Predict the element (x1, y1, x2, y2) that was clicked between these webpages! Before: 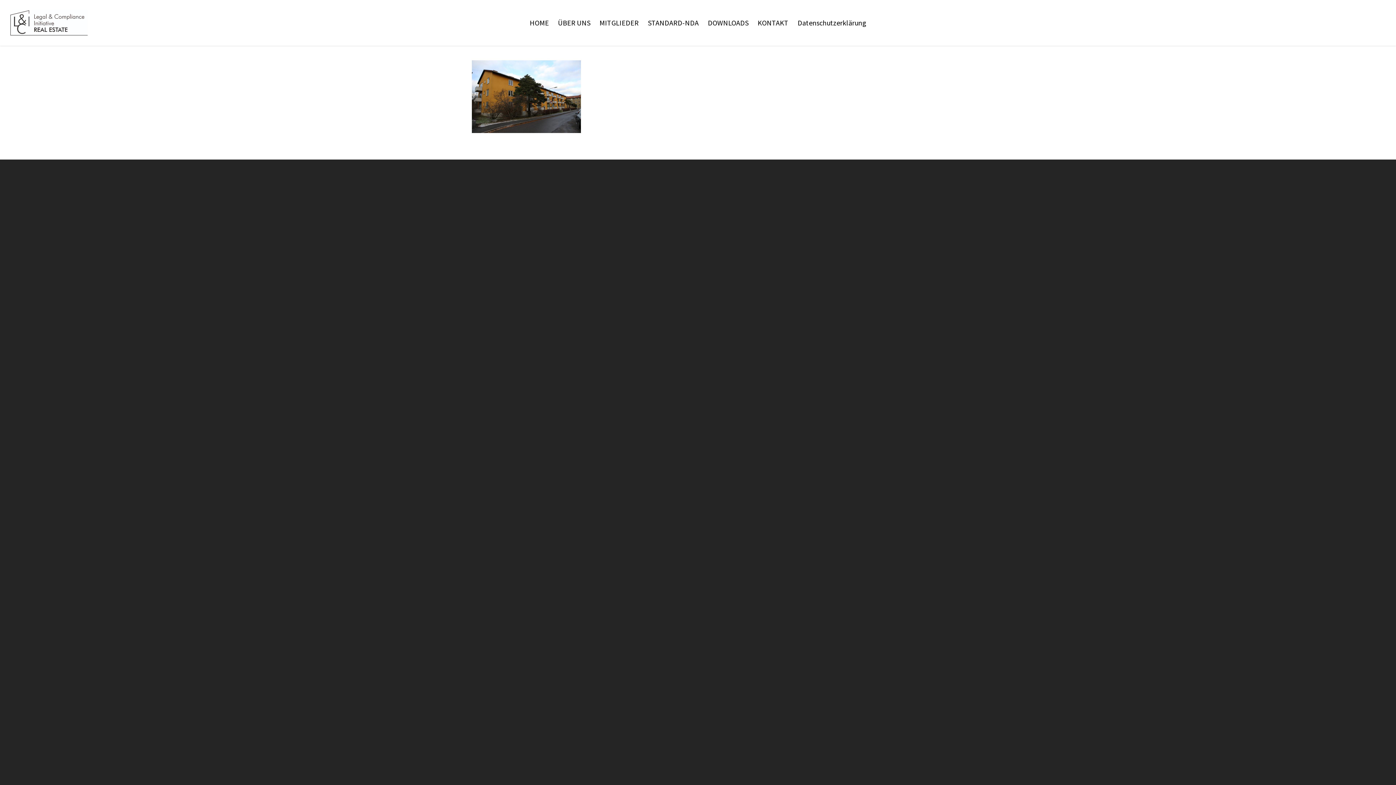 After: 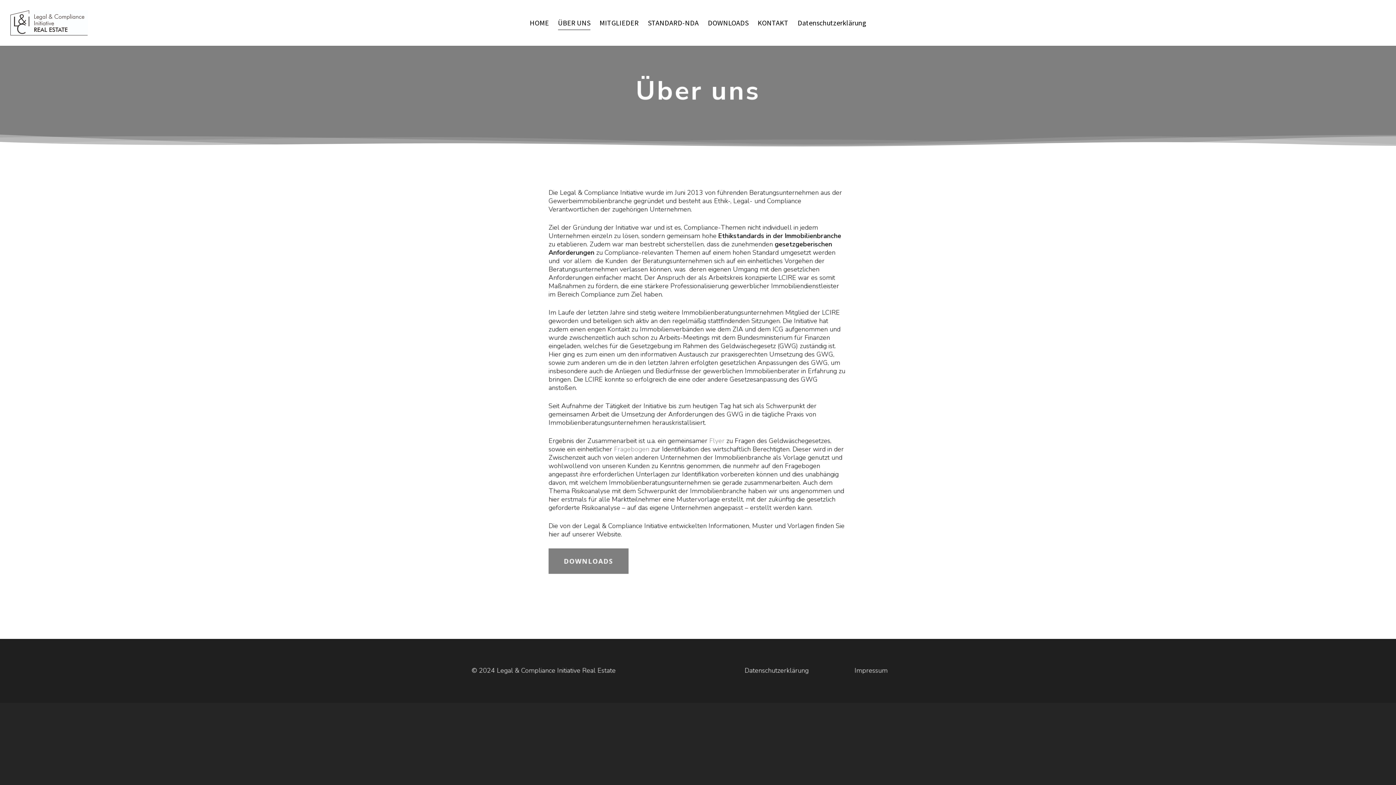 Action: bbox: (558, 10, 590, 45) label: ÜBER UNS